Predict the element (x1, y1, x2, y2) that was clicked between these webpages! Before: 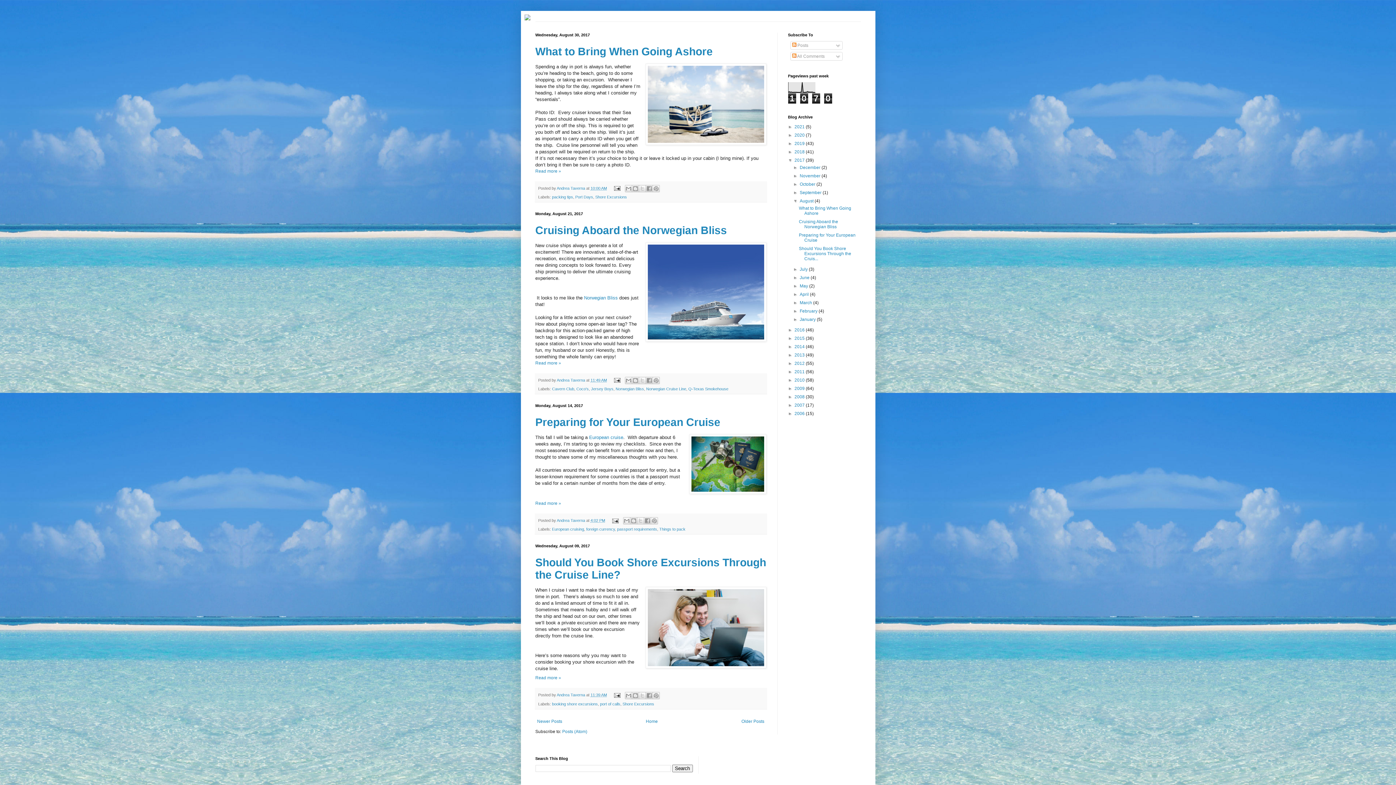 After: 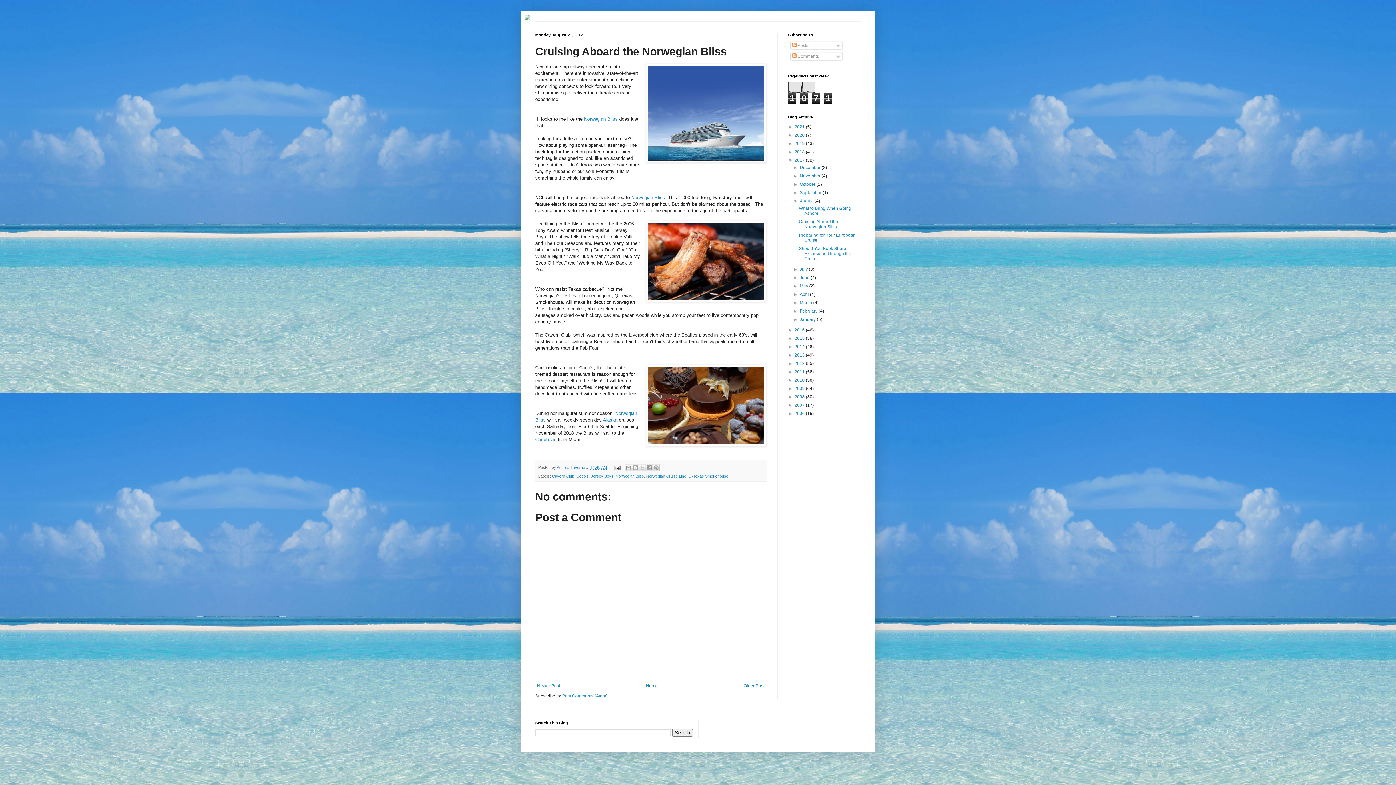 Action: label: Cruising Aboard the Norwegian Bliss bbox: (799, 219, 838, 229)